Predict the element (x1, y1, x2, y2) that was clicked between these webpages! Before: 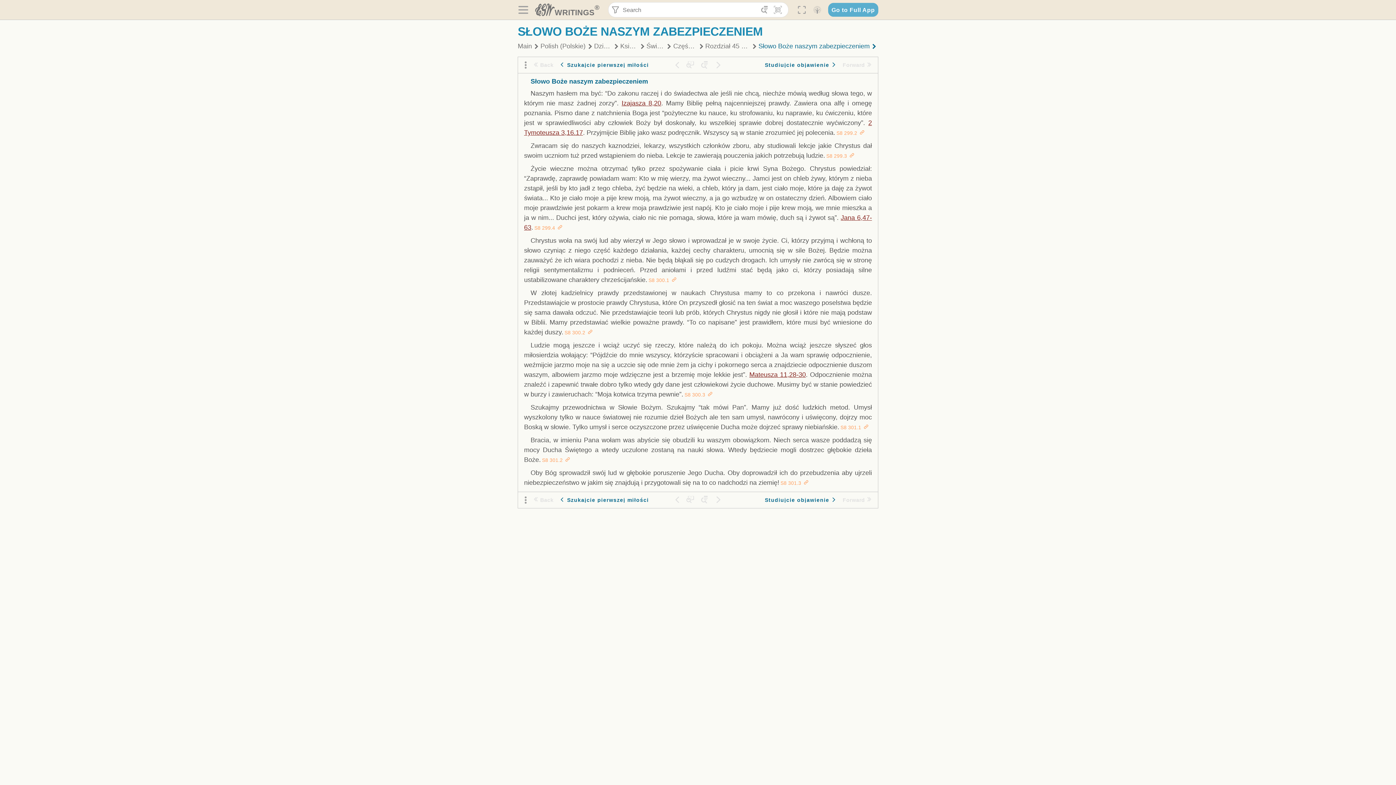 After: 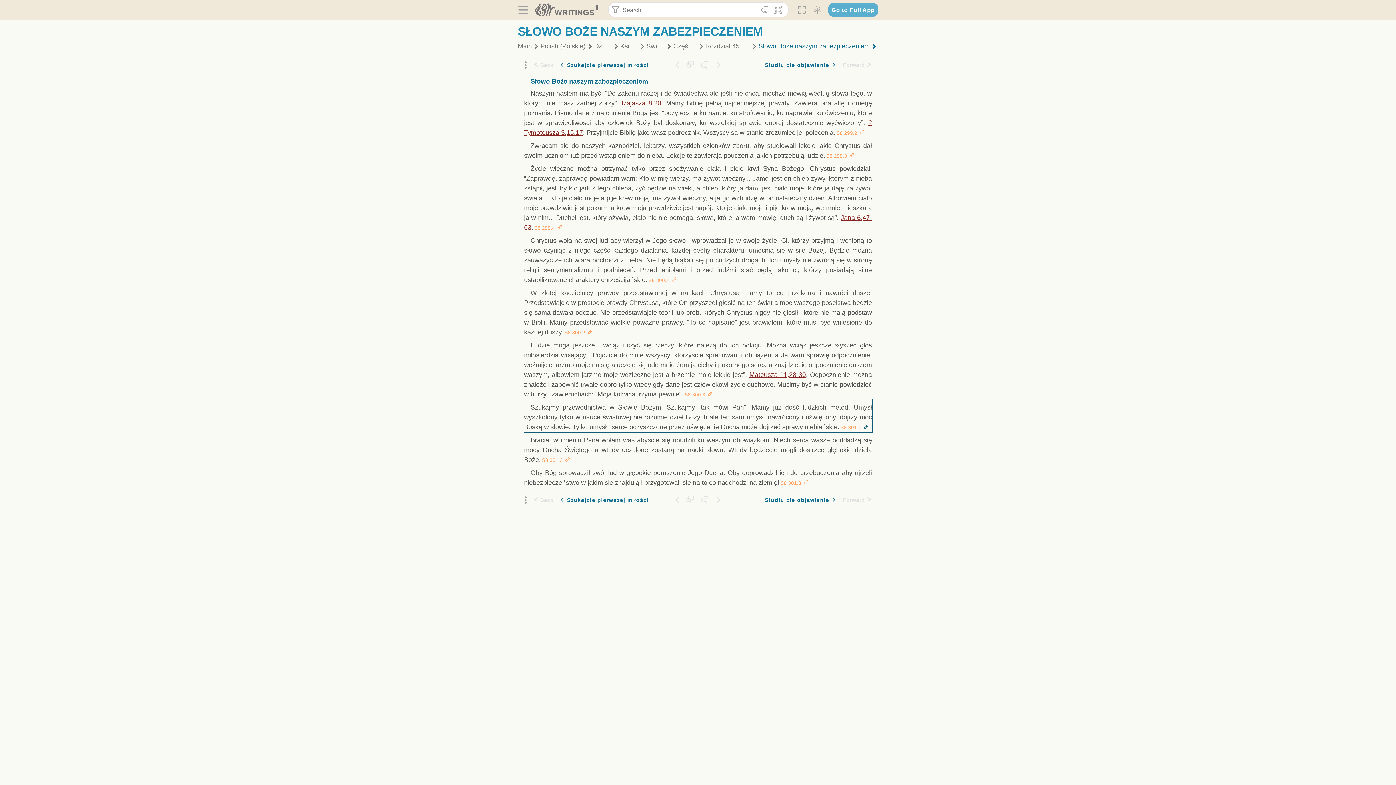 Action: label: Paragraph S8 301.1 bbox: (862, 425, 868, 430)